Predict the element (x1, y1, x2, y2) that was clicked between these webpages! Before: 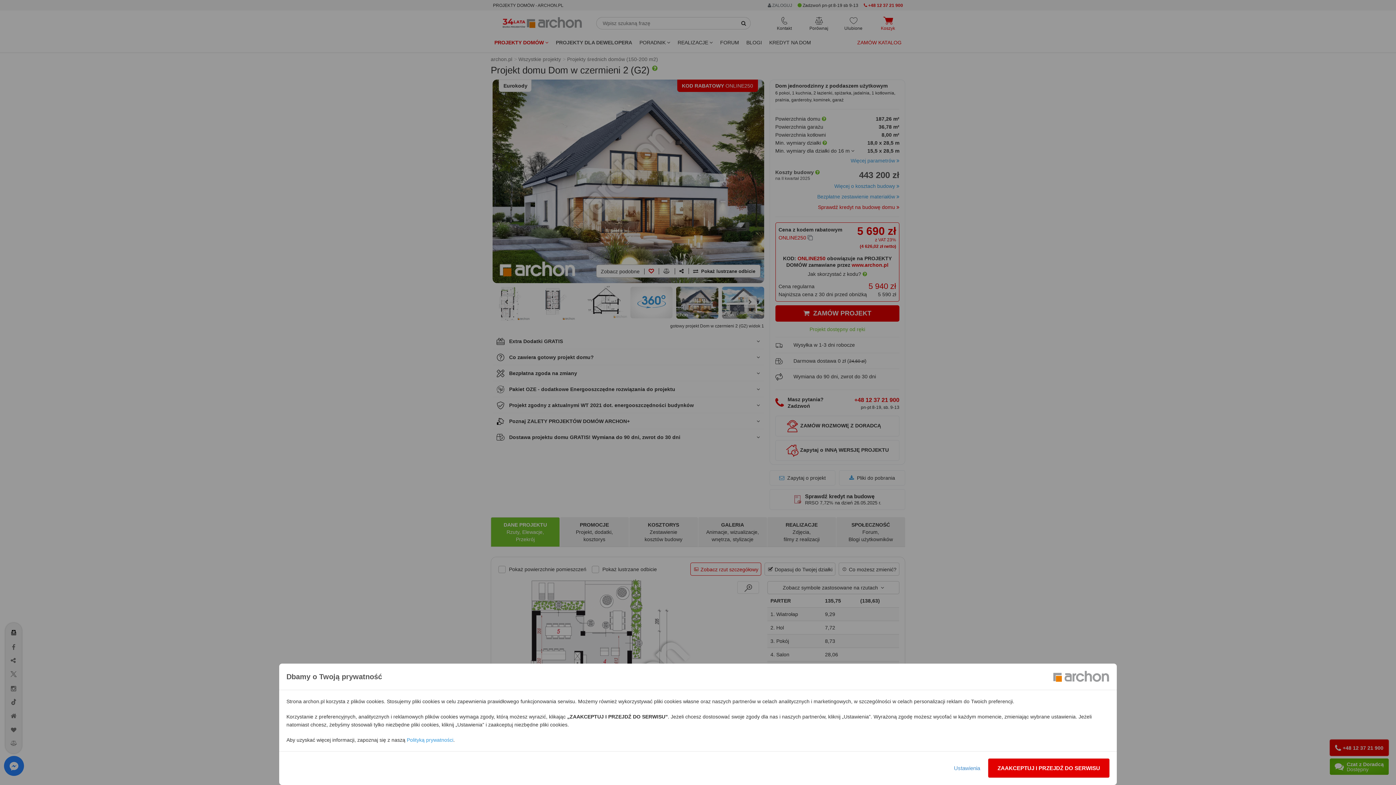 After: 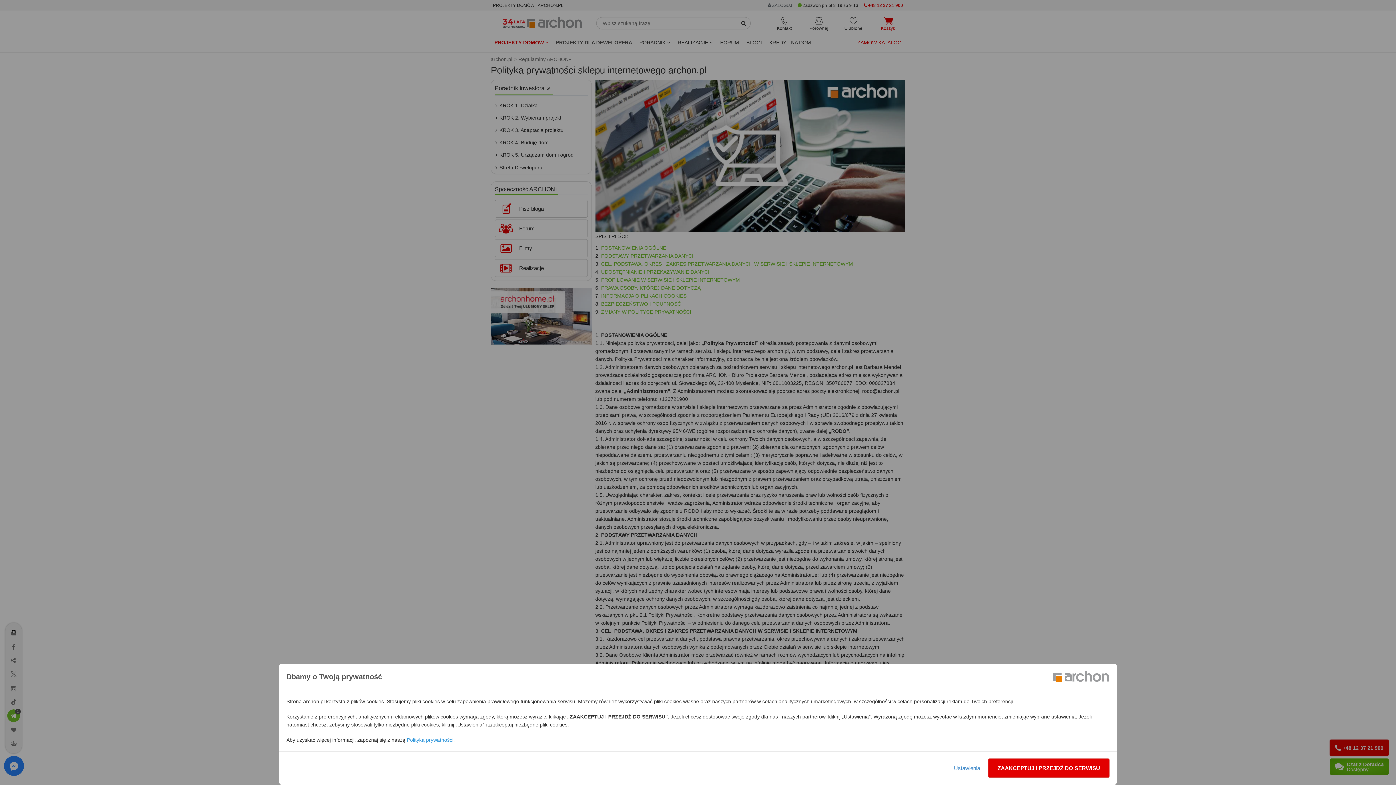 Action: bbox: (406, 737, 453, 743) label: Polityką prywatności